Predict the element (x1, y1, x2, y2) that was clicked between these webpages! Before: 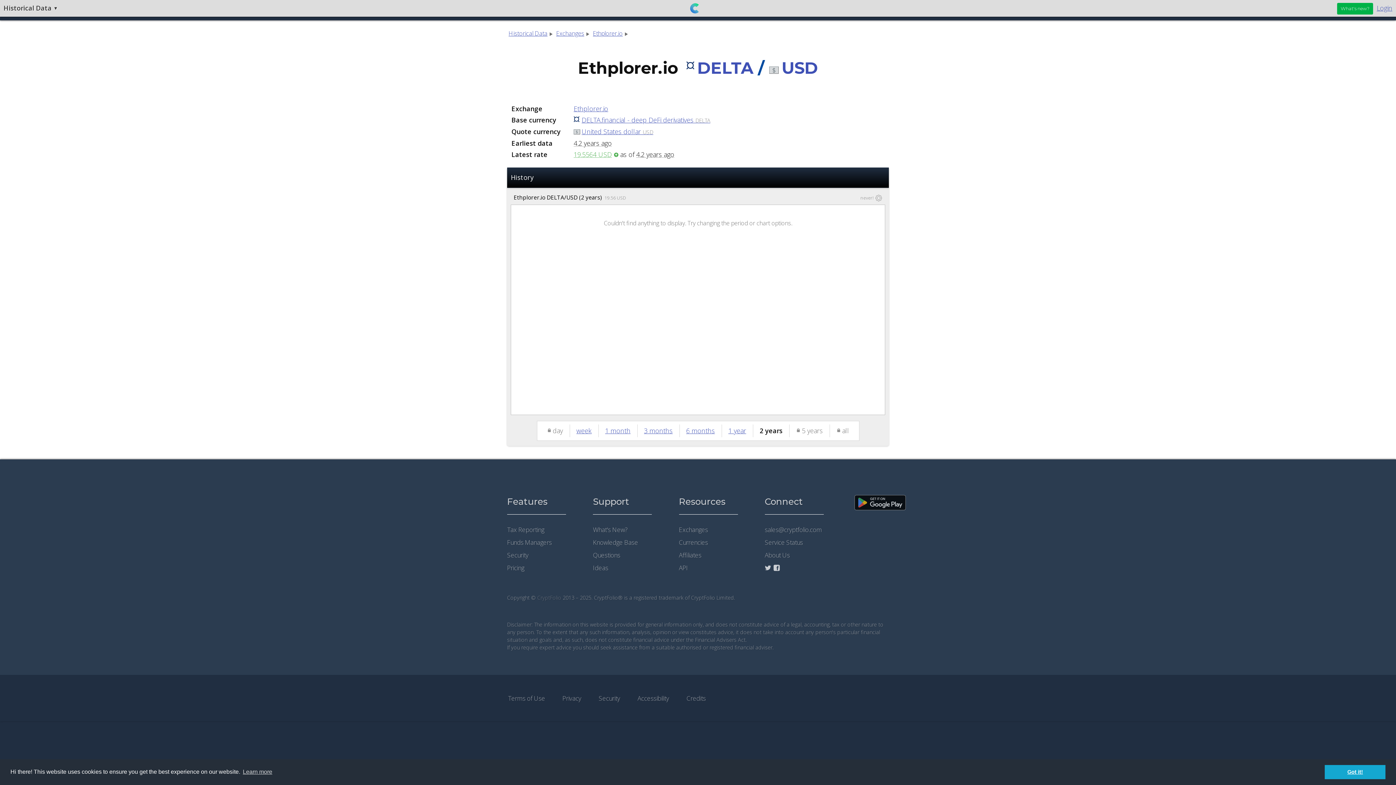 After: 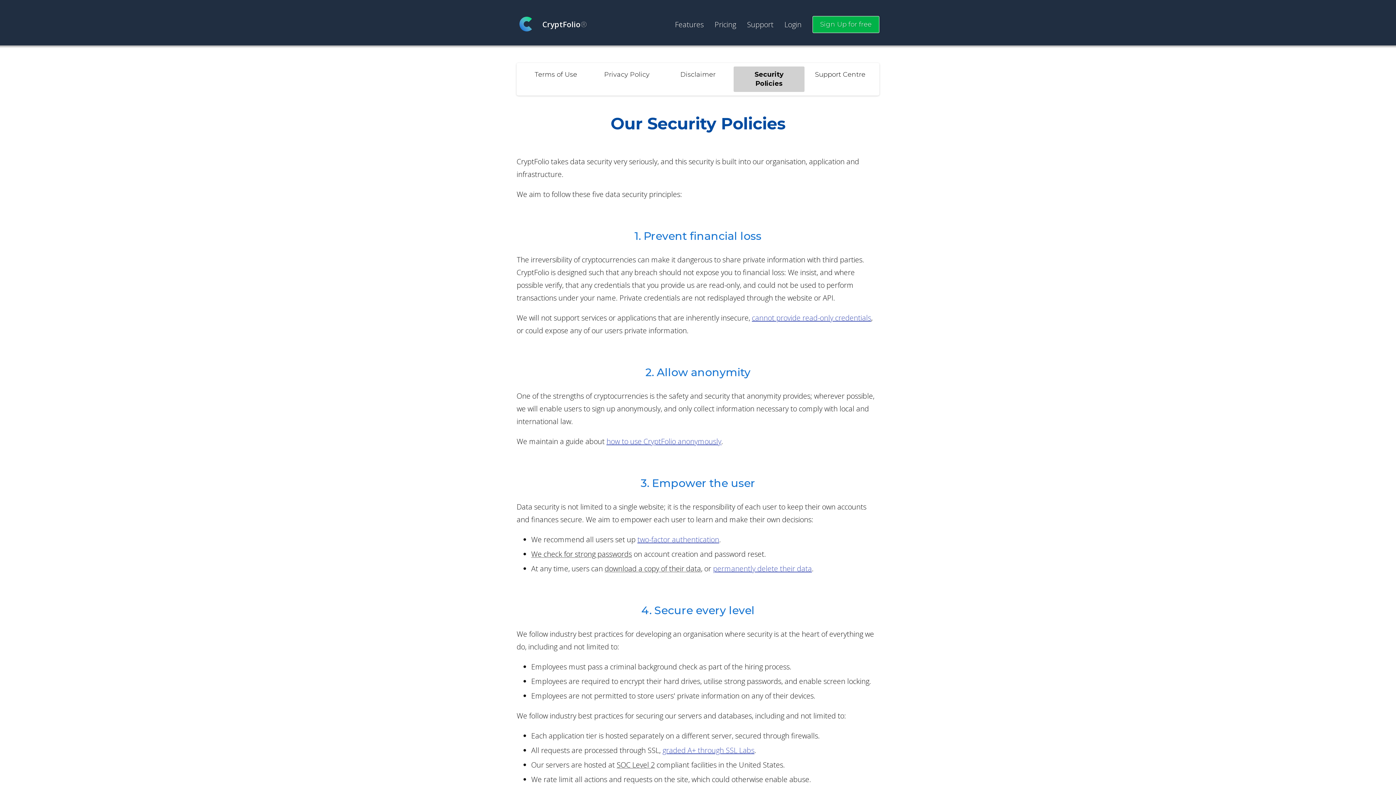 Action: label: Security bbox: (507, 551, 528, 559)